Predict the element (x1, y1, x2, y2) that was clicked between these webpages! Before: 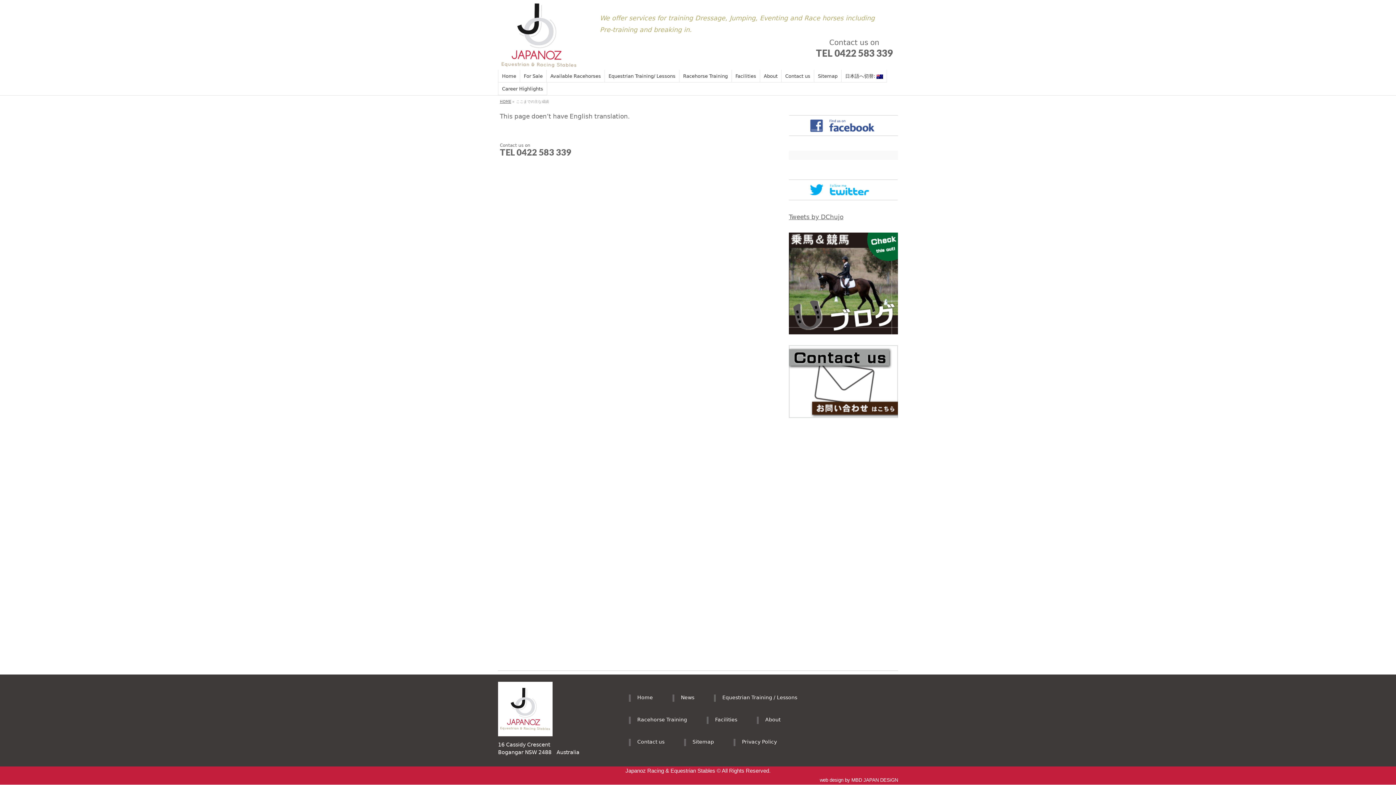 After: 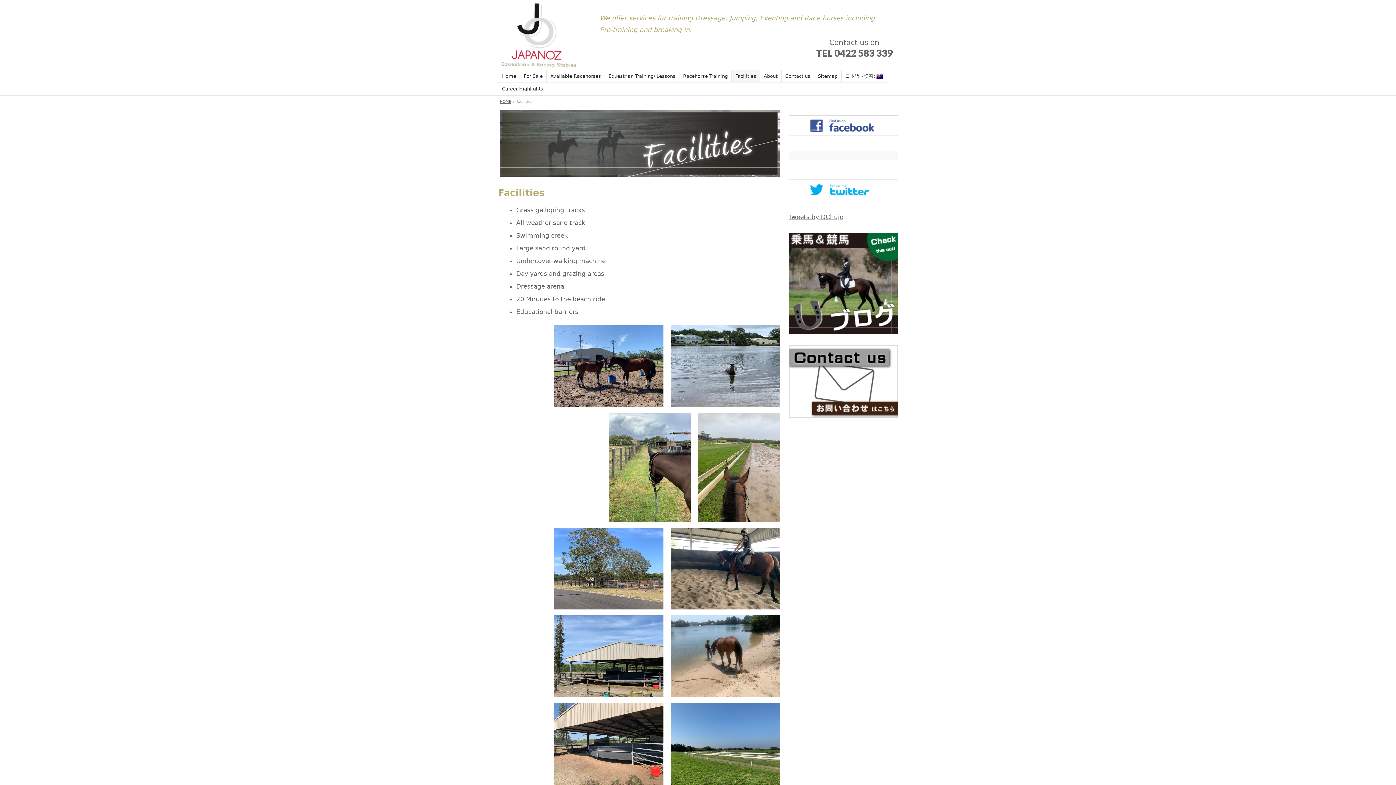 Action: bbox: (732, 69, 760, 82) label: Facilities